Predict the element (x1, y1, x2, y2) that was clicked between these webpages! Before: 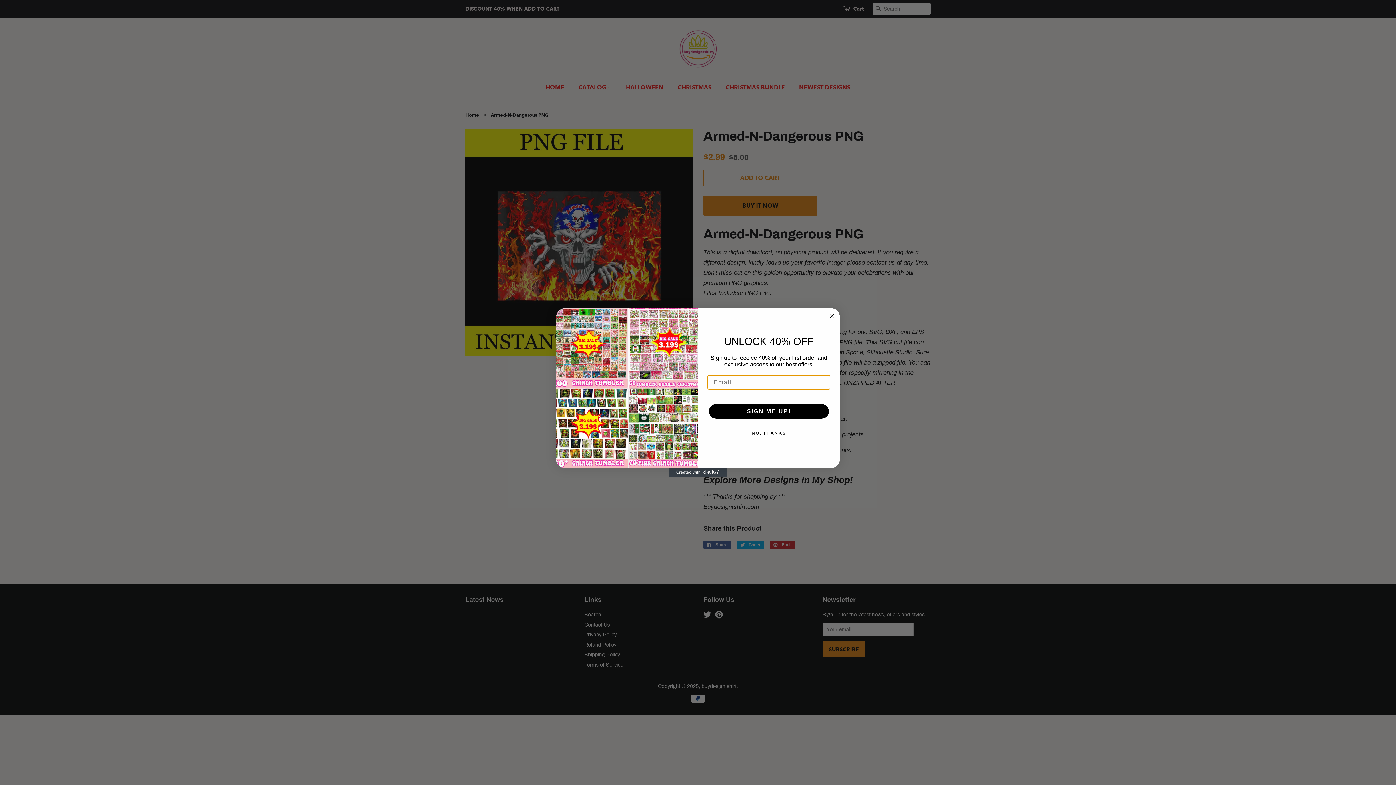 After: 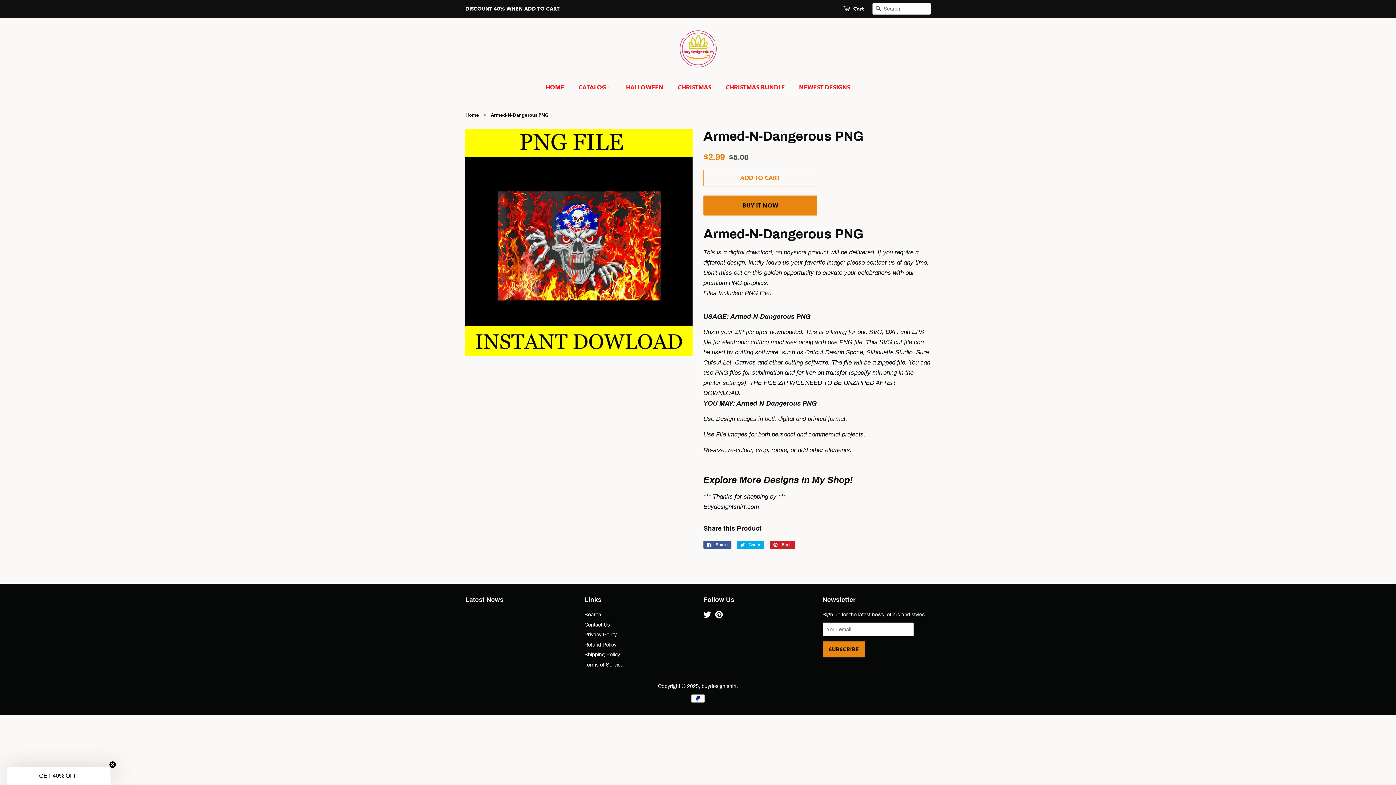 Action: bbox: (707, 426, 830, 440) label: NO, THANKS